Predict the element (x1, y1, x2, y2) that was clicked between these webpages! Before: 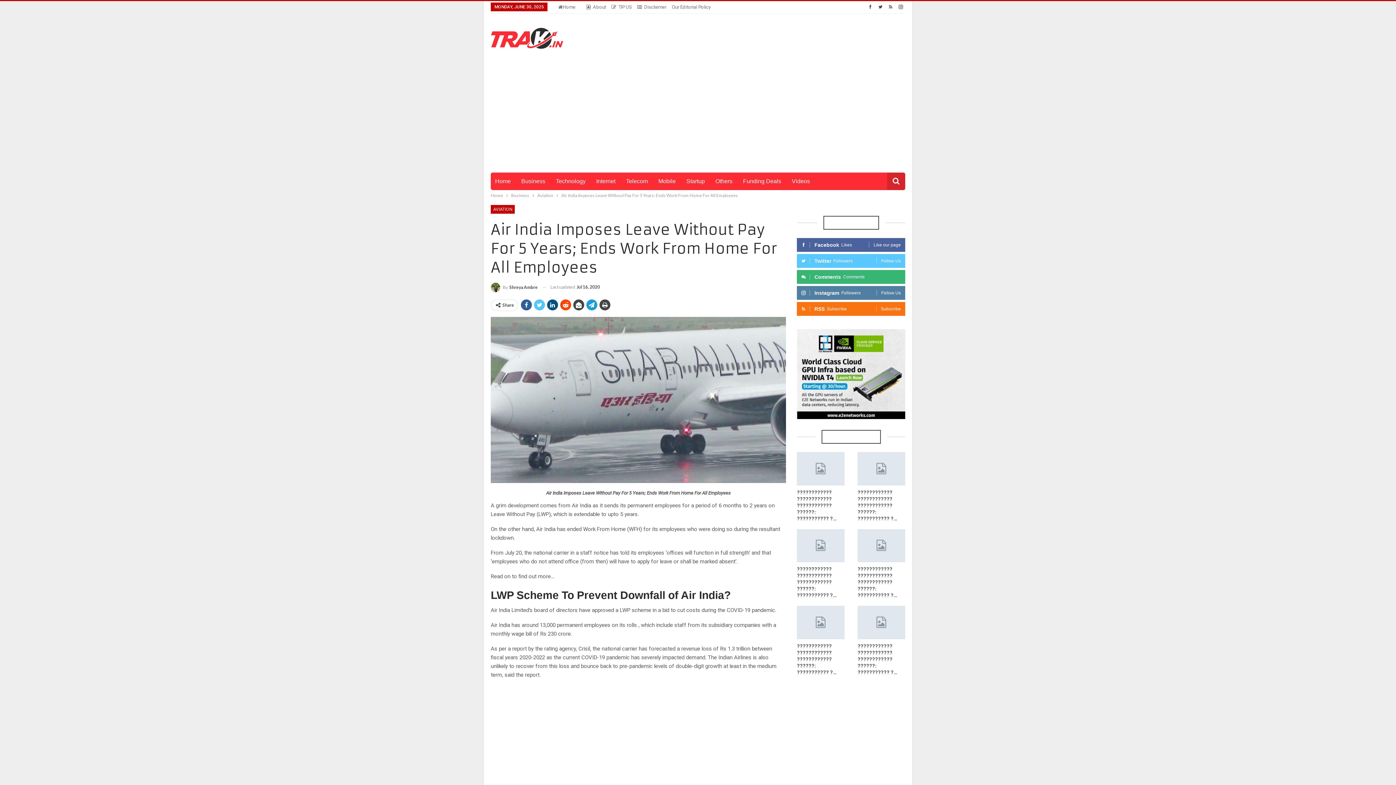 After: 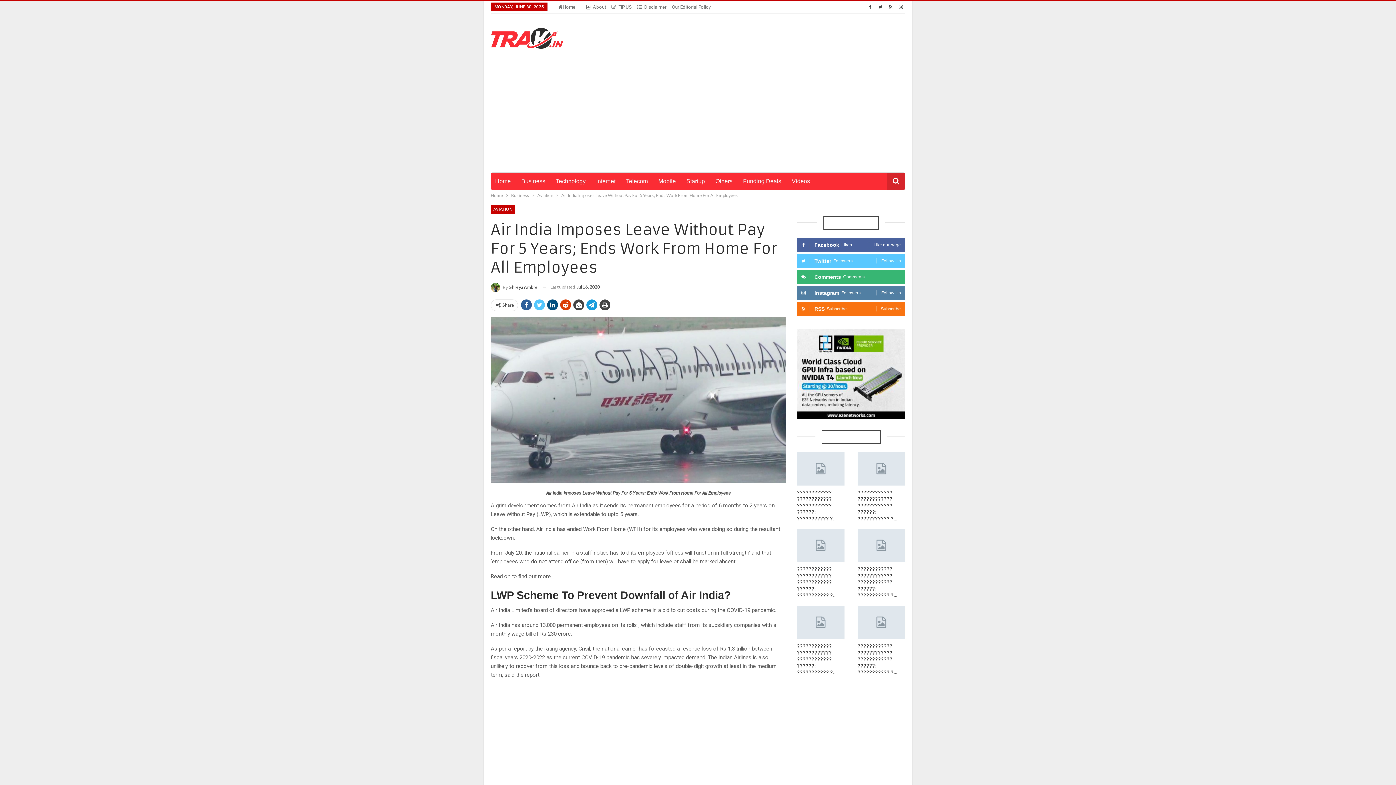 Action: bbox: (560, 299, 571, 310)